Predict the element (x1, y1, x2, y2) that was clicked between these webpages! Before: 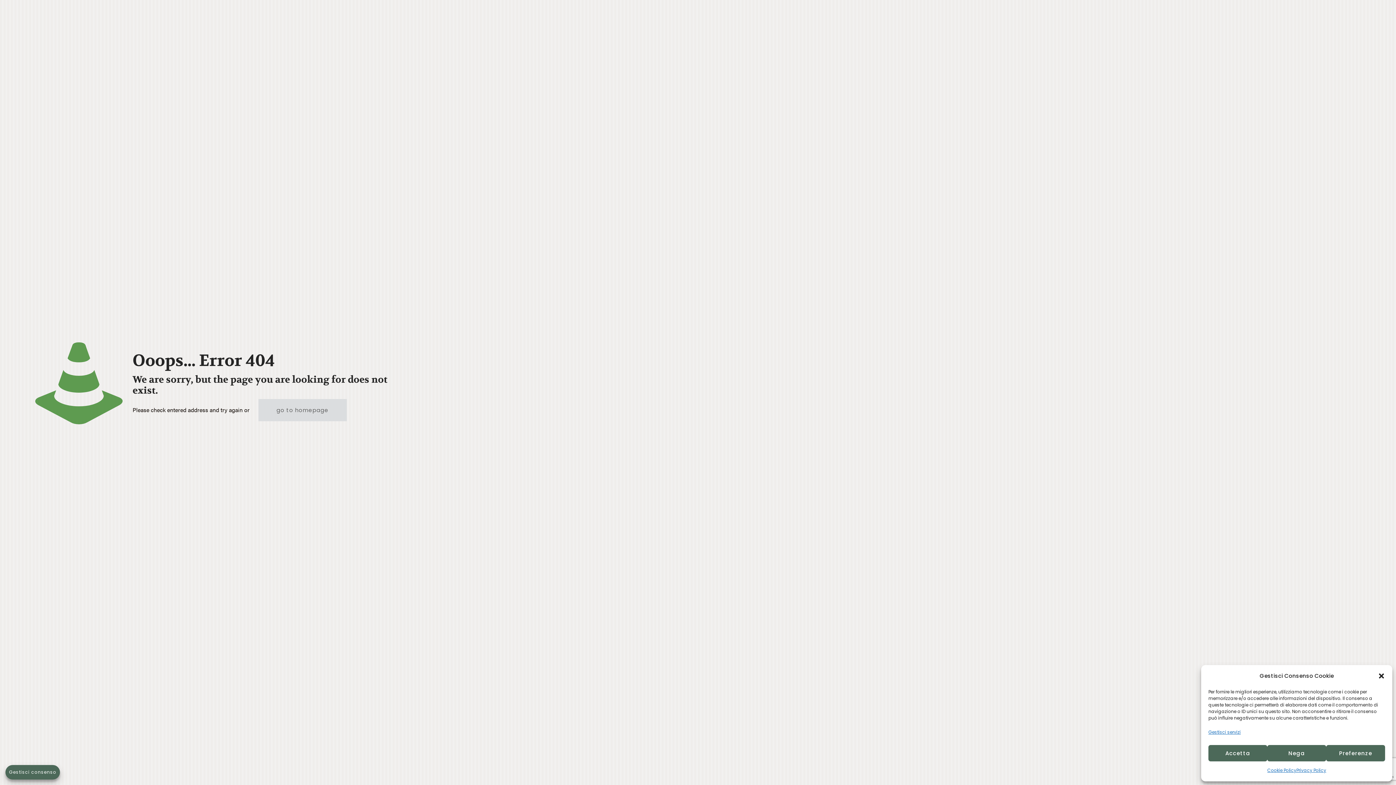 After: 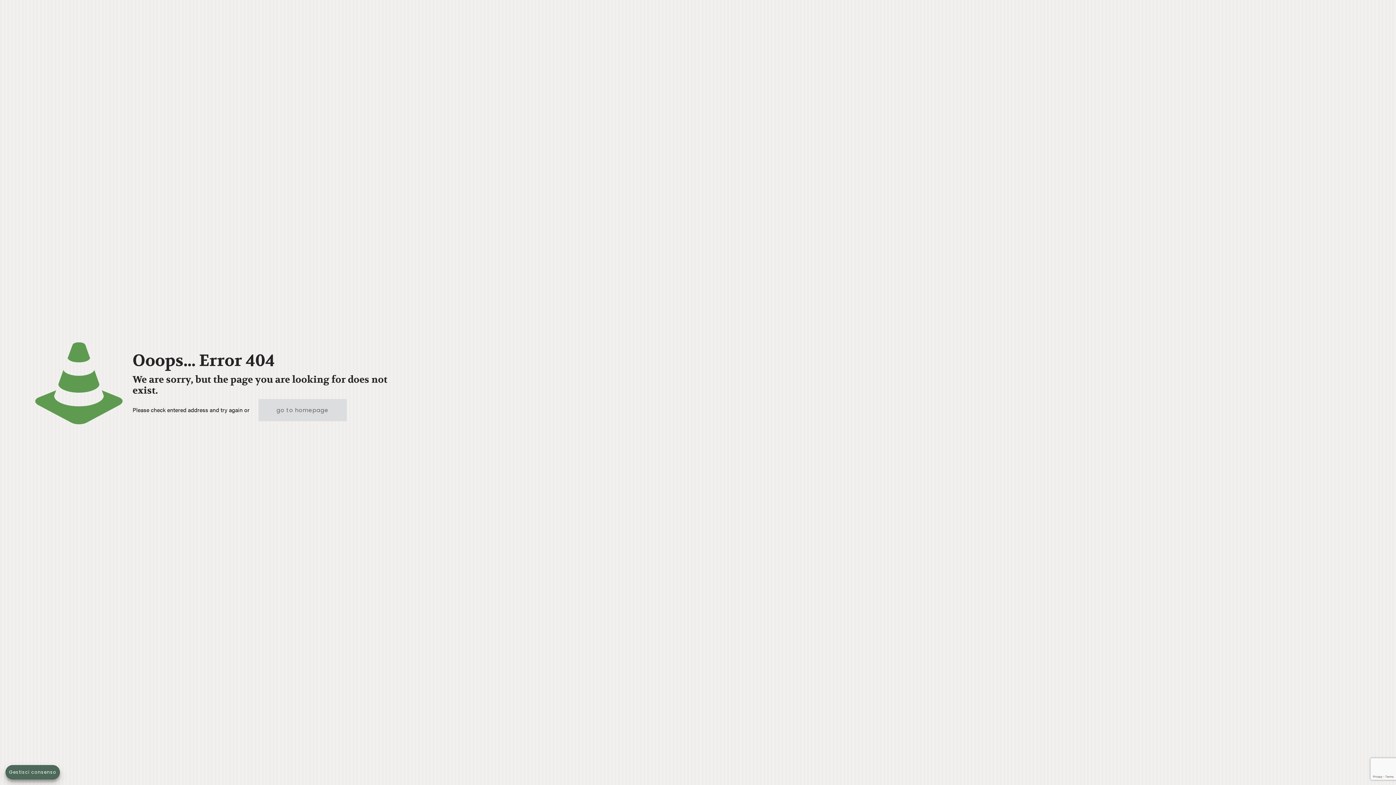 Action: label: close-dialog bbox: (1378, 672, 1385, 680)